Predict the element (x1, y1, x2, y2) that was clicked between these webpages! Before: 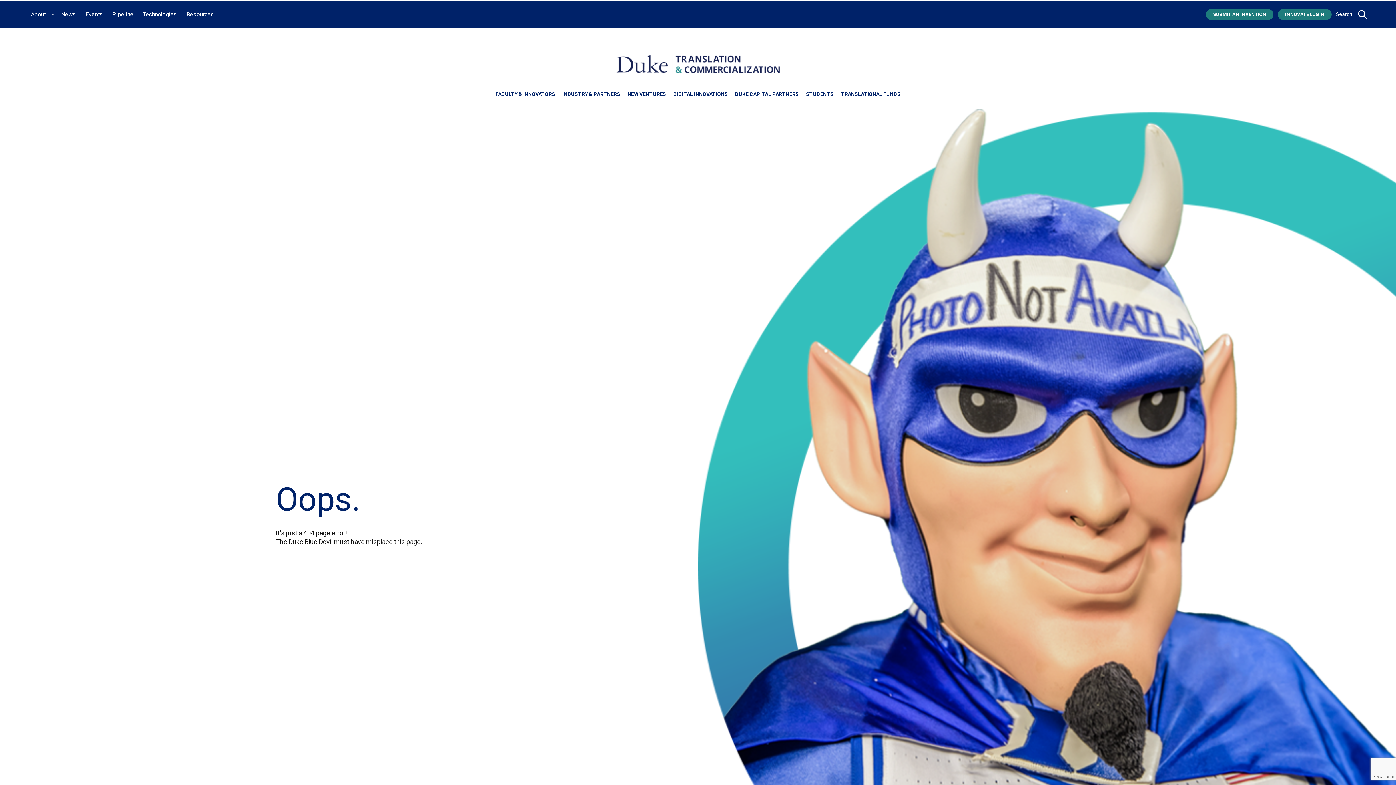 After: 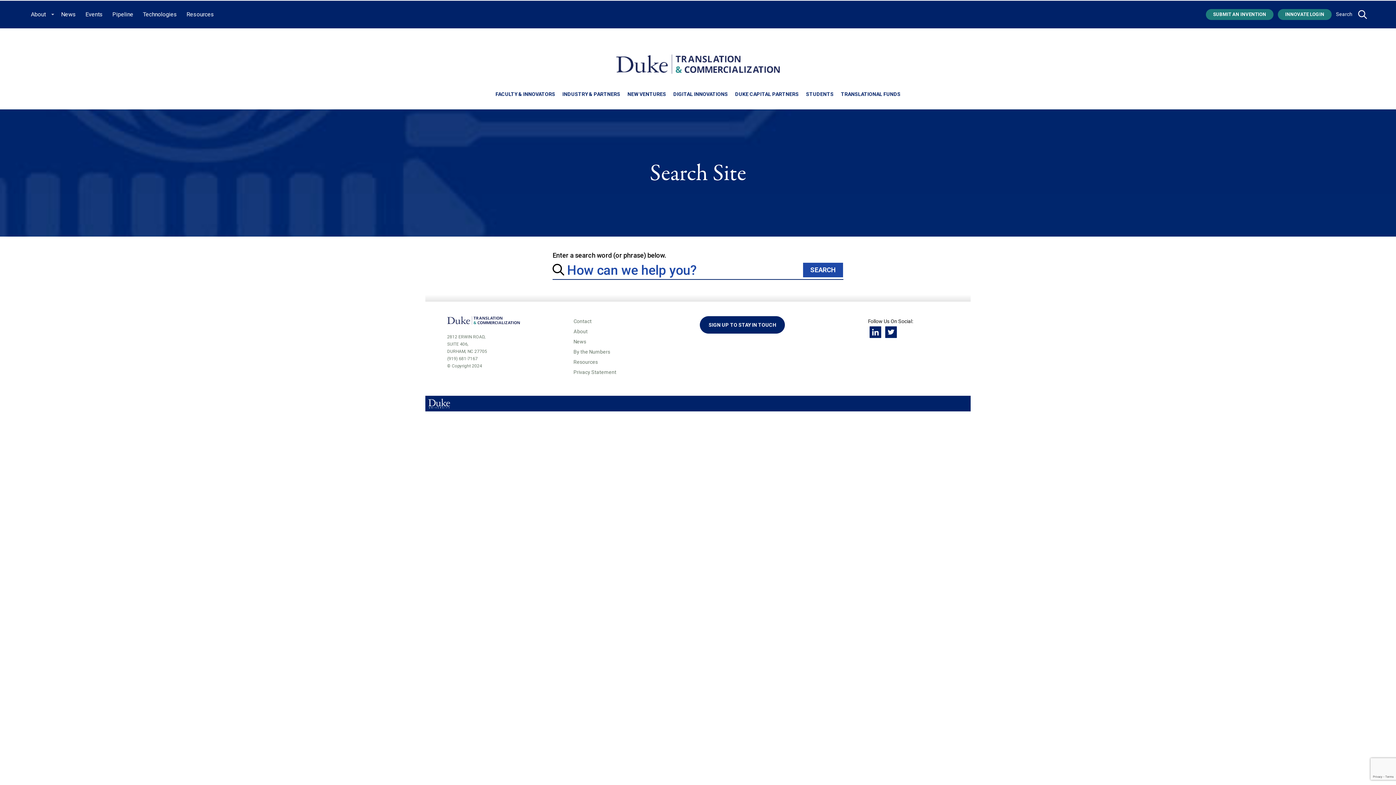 Action: bbox: (1358, 10, 1367, 19)